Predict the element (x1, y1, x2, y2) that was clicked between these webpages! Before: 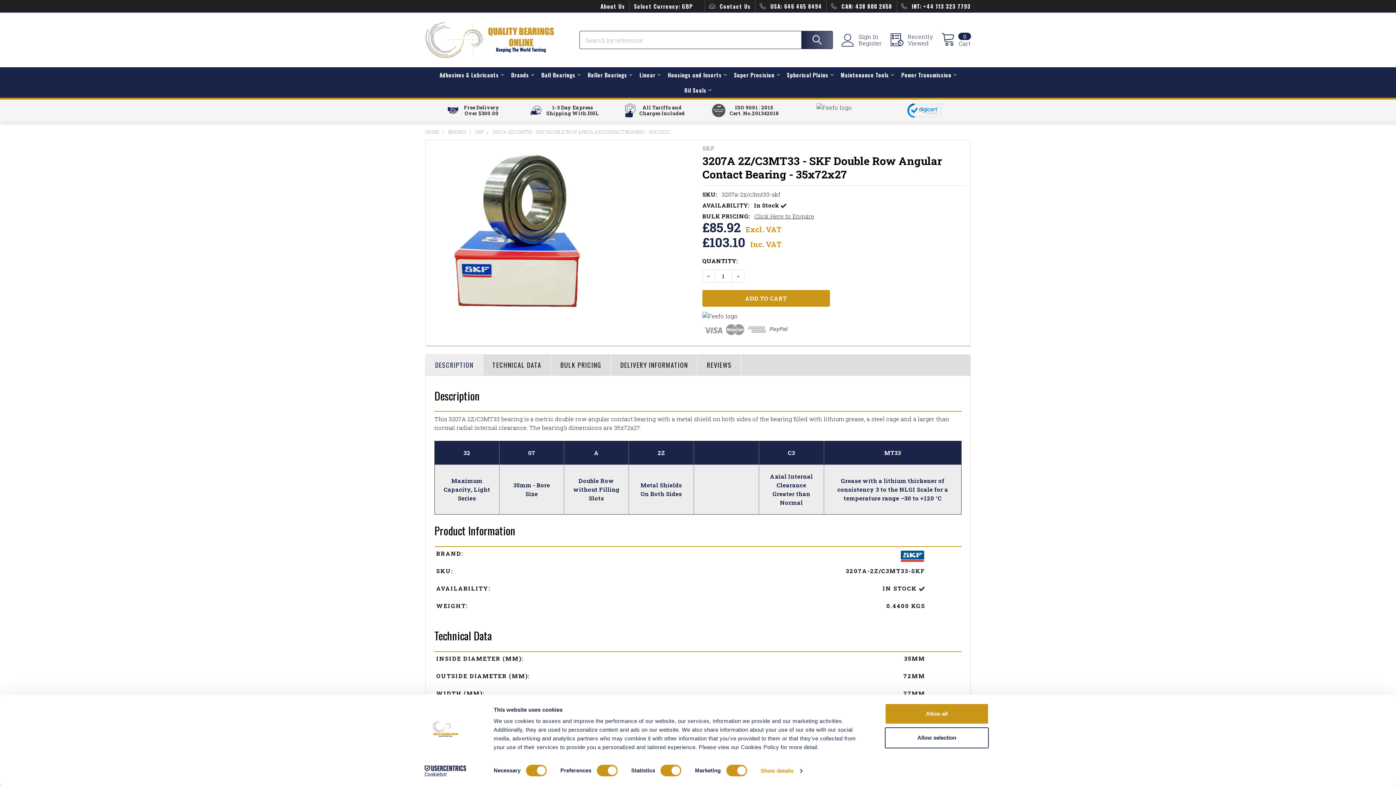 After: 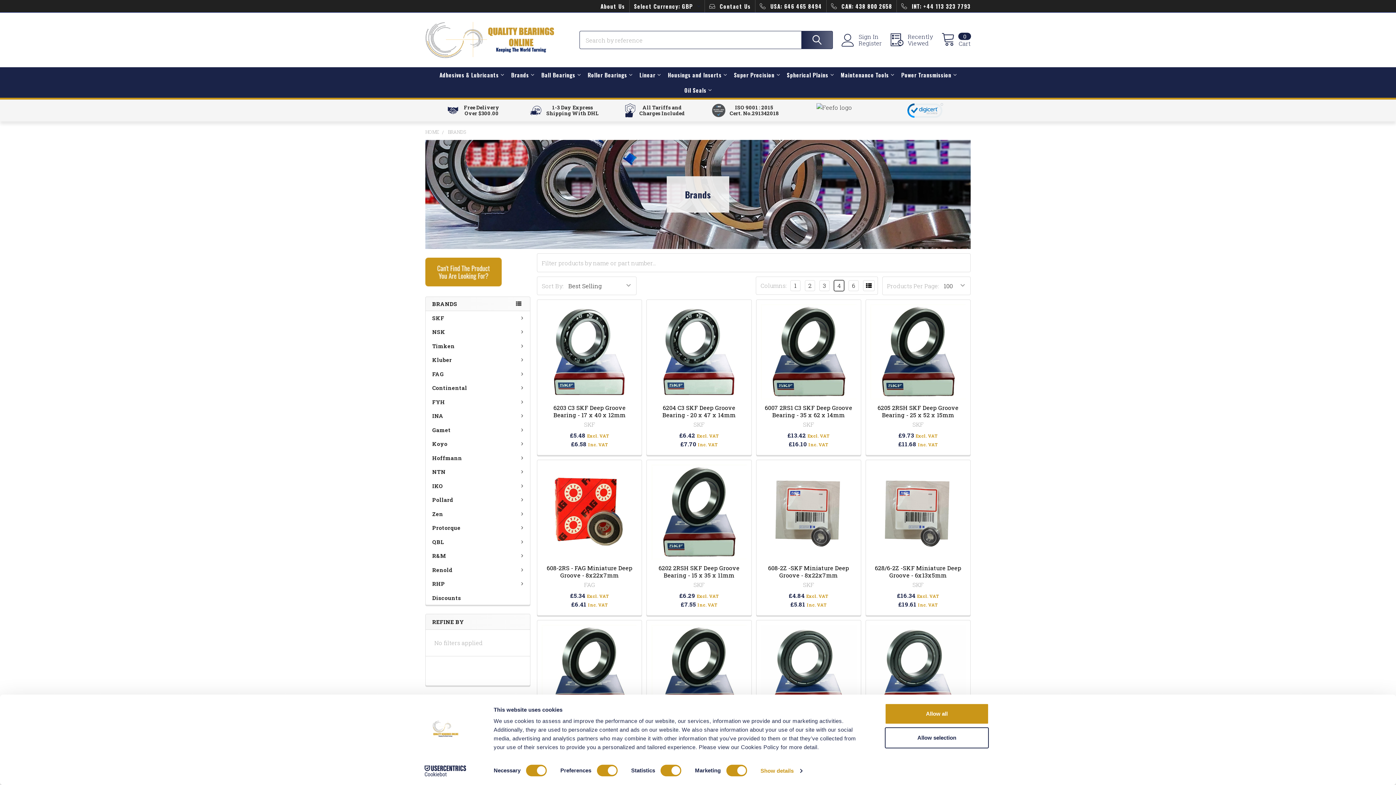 Action: label: BRANDS bbox: (448, 128, 466, 135)